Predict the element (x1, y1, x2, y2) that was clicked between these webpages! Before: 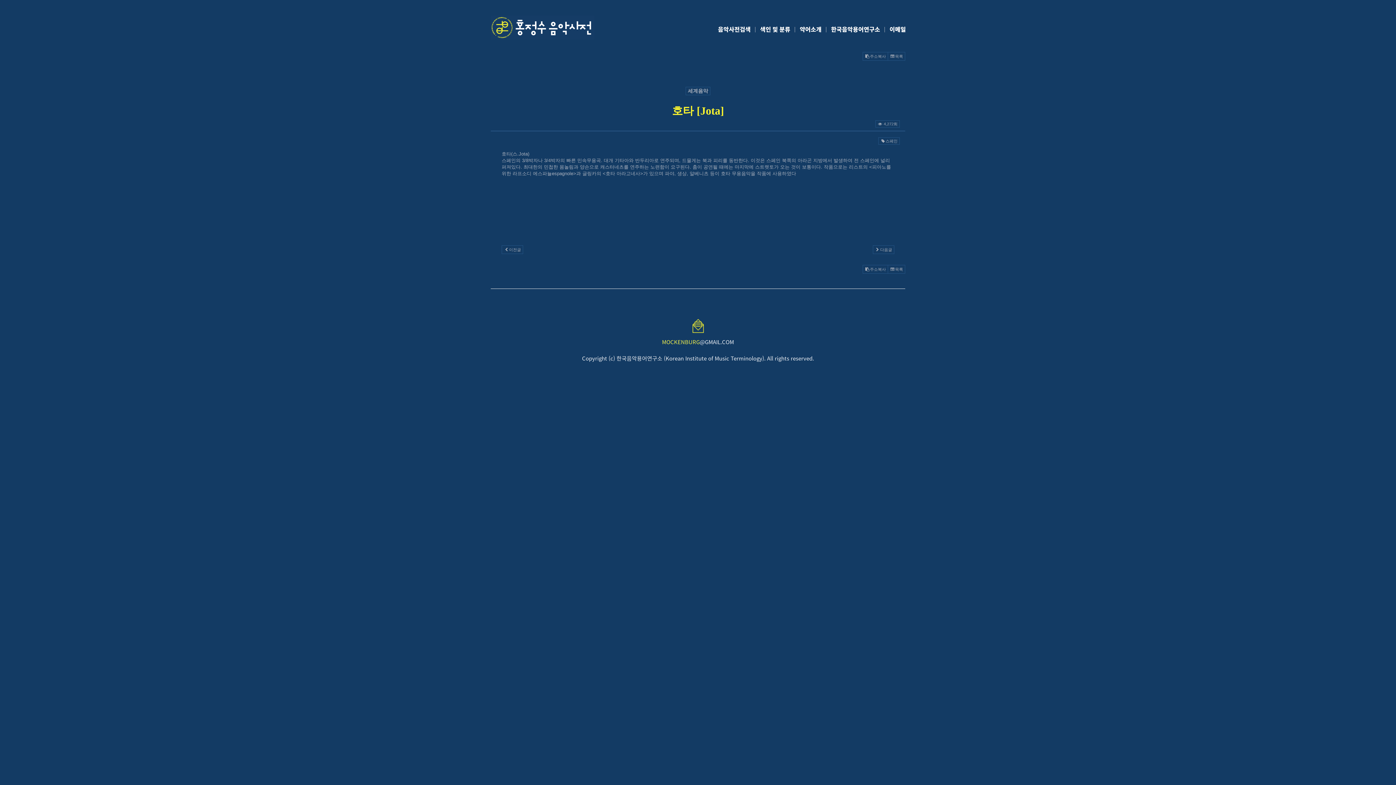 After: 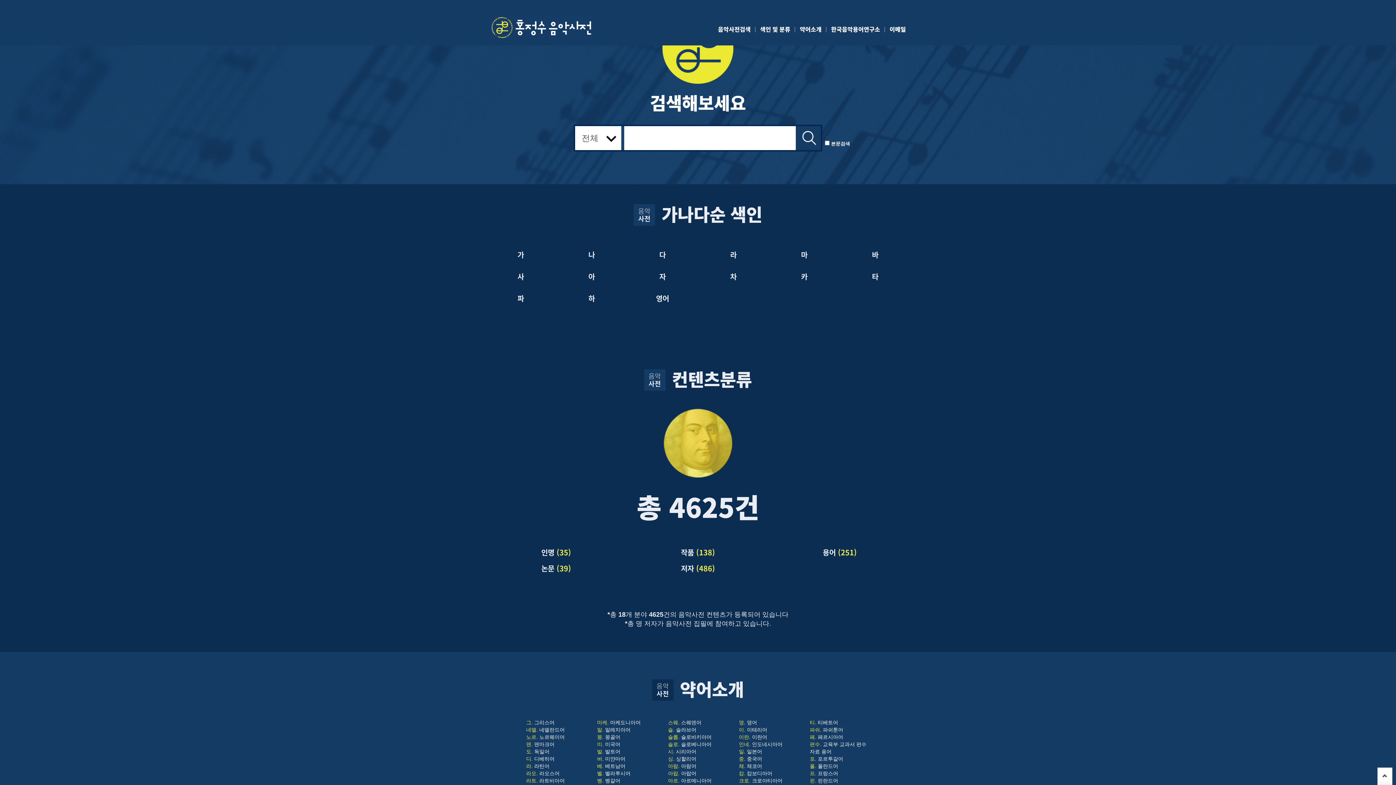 Action: label: 음악사전검색 bbox: (713, 25, 755, 32)